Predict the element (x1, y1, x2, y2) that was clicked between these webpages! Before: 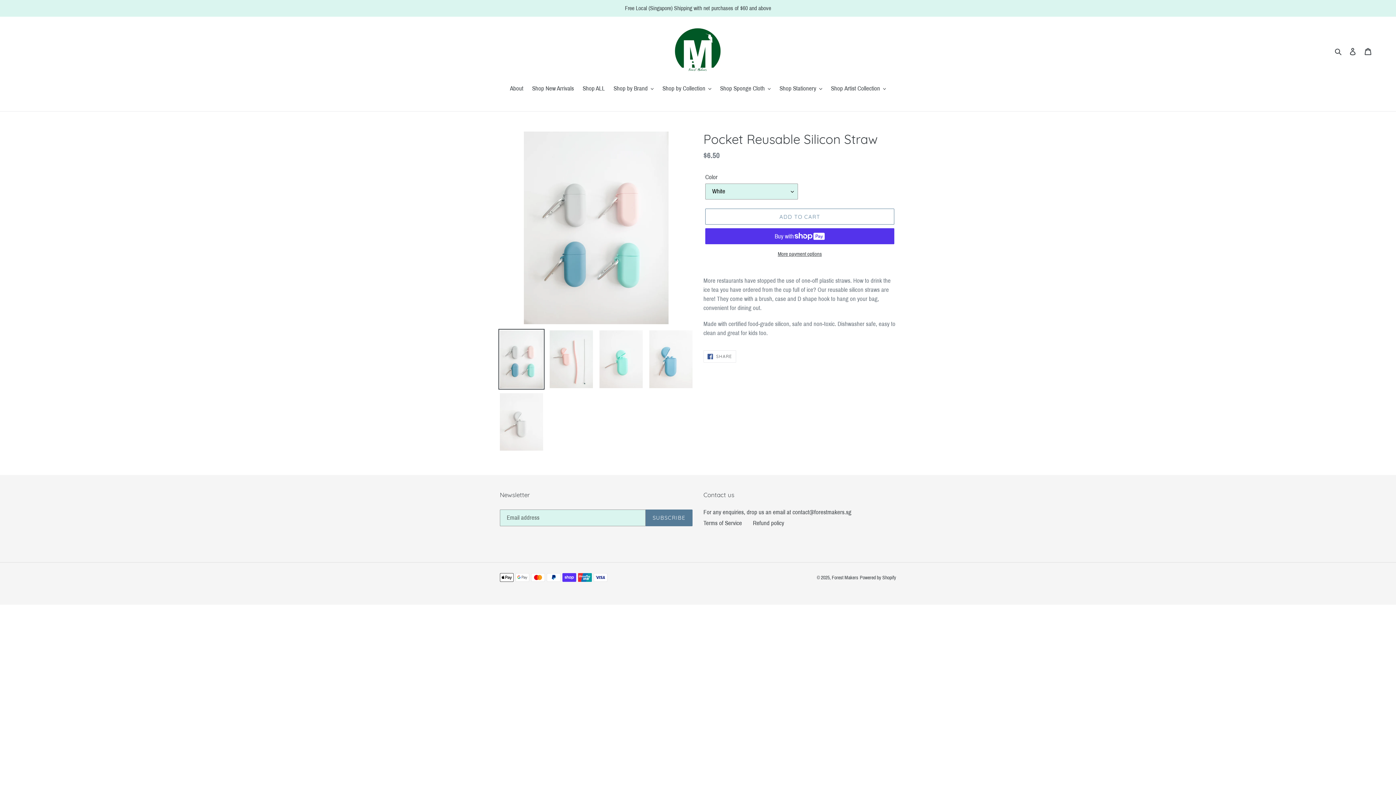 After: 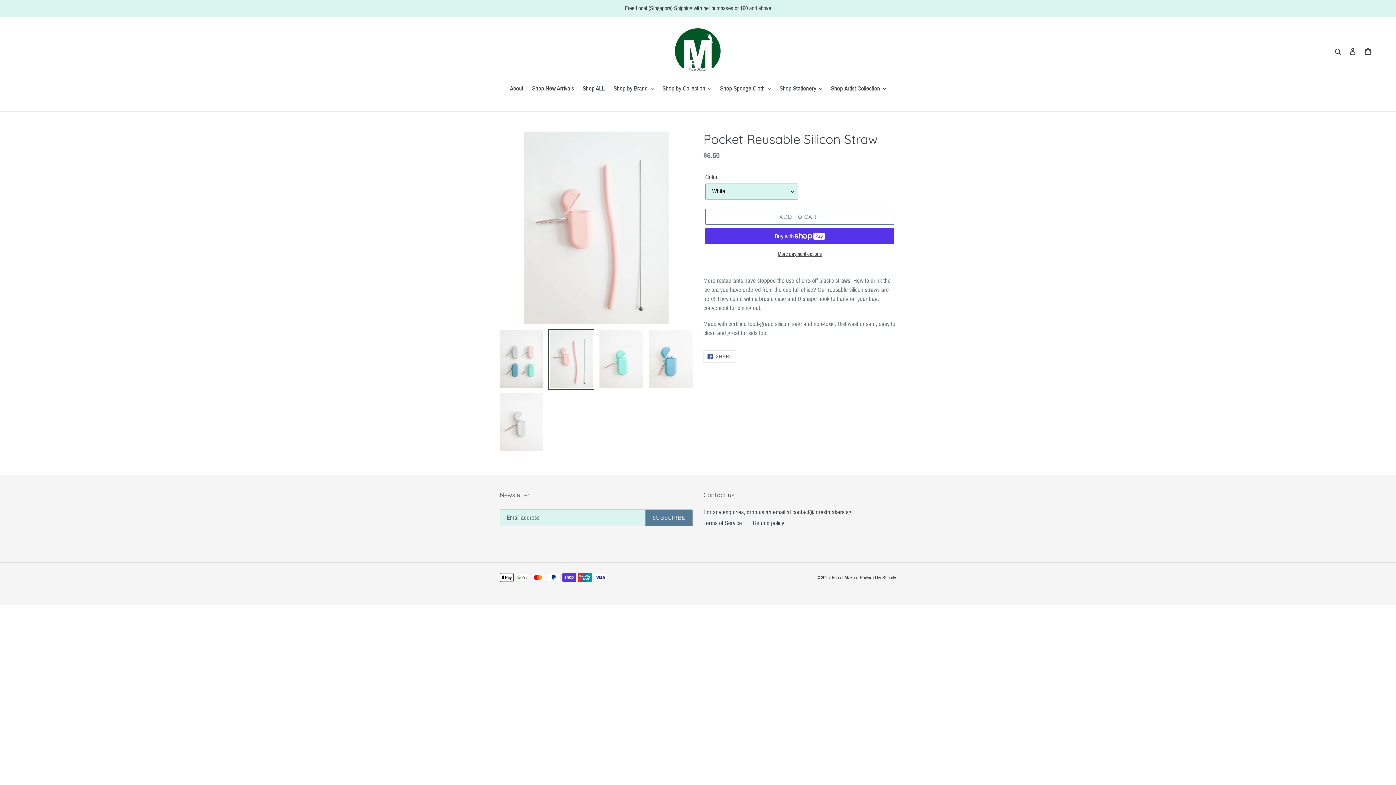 Action: bbox: (548, 329, 594, 389)